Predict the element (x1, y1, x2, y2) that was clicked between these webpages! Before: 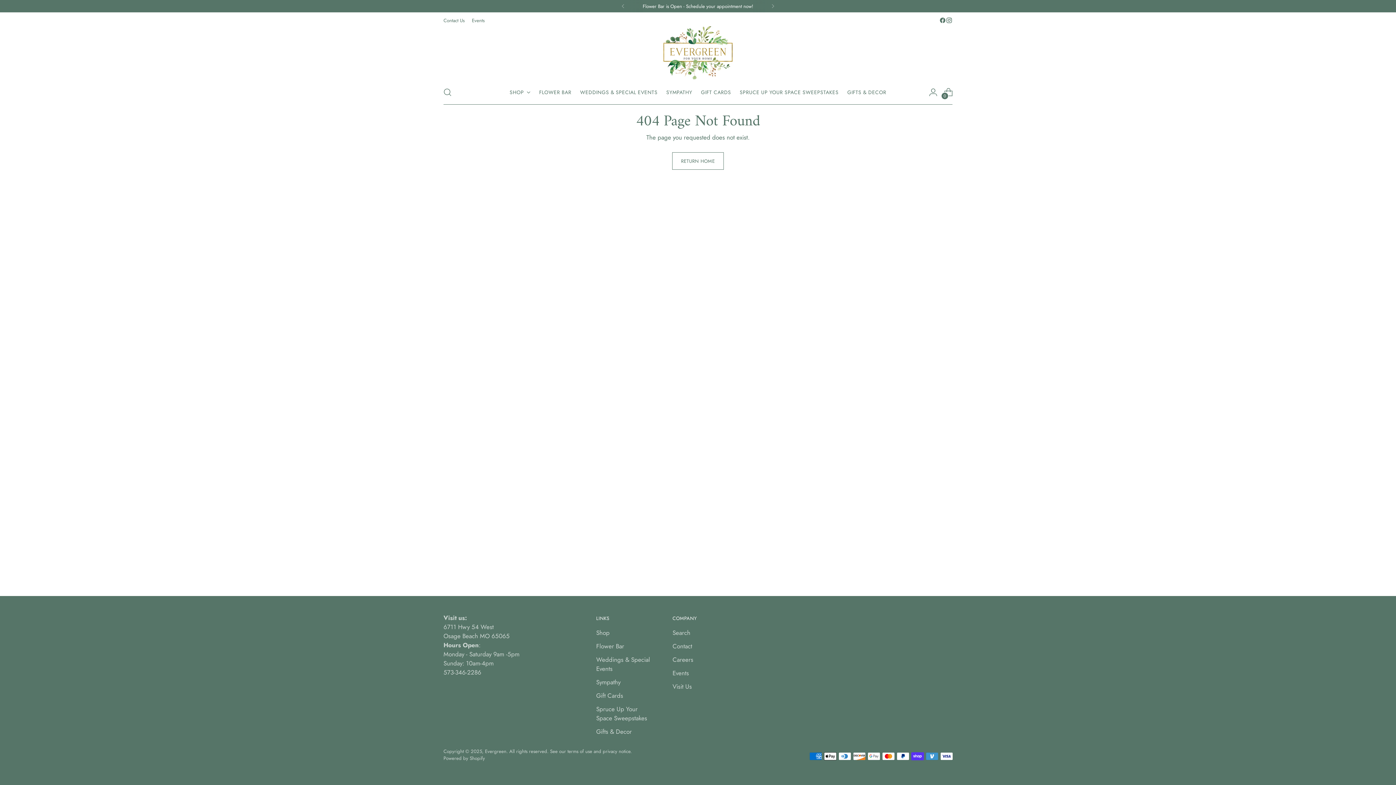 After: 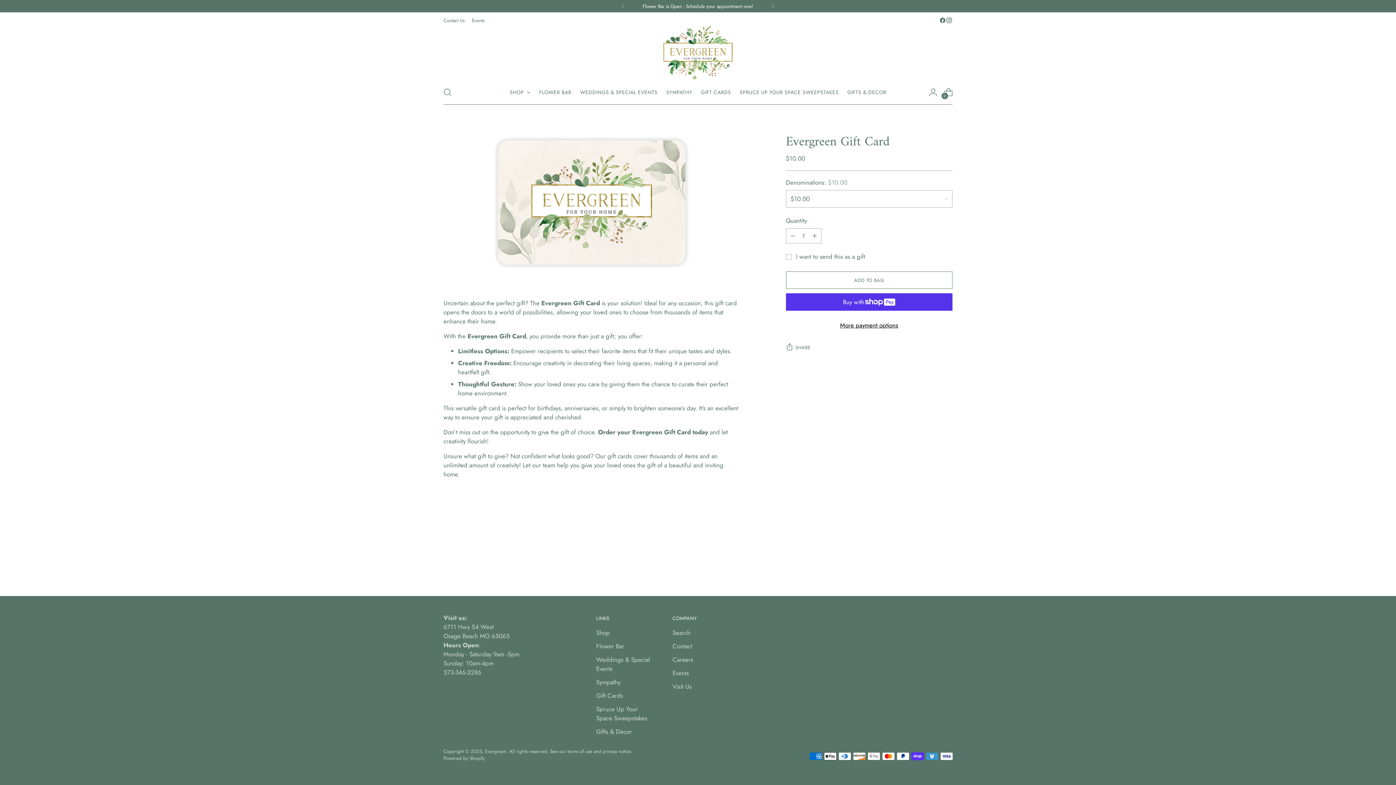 Action: label: Gift Cards bbox: (596, 691, 623, 700)